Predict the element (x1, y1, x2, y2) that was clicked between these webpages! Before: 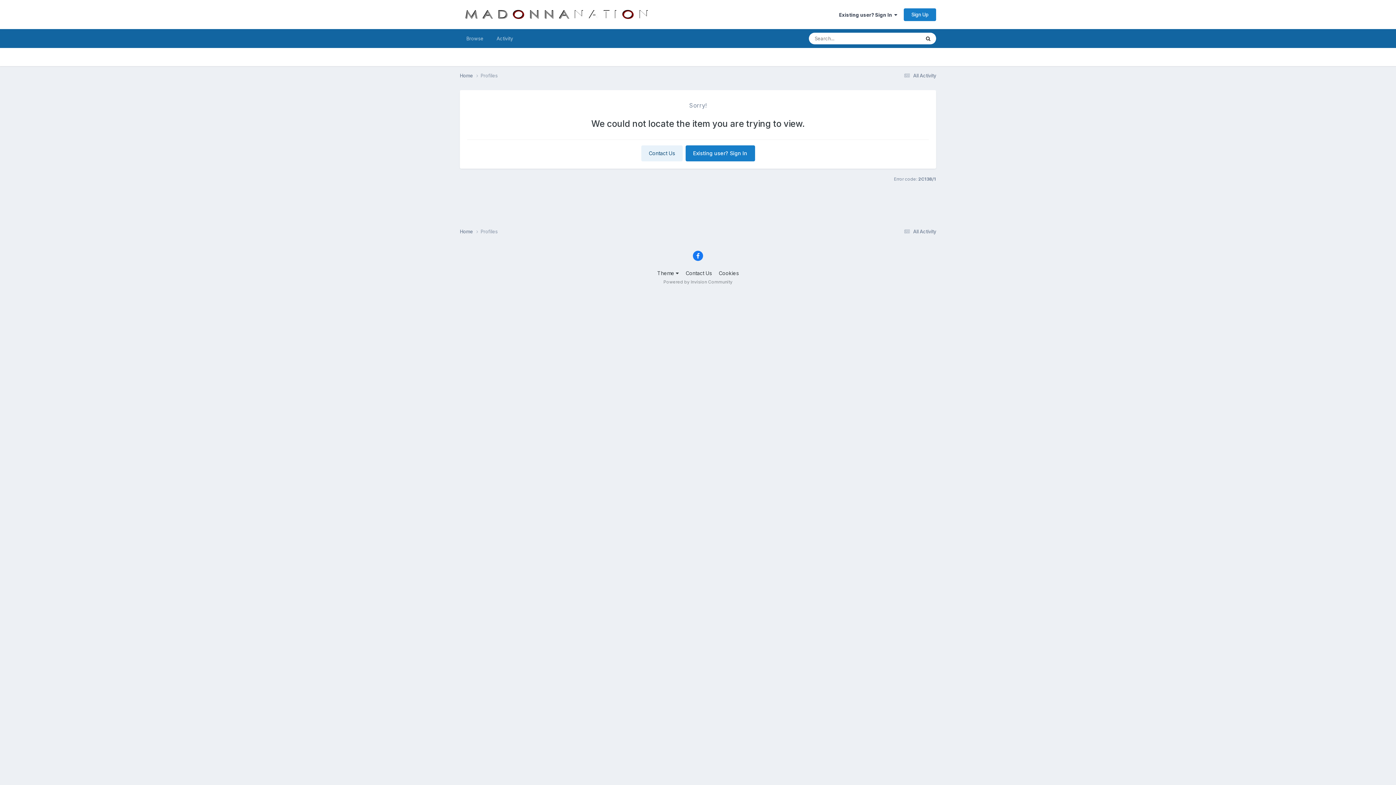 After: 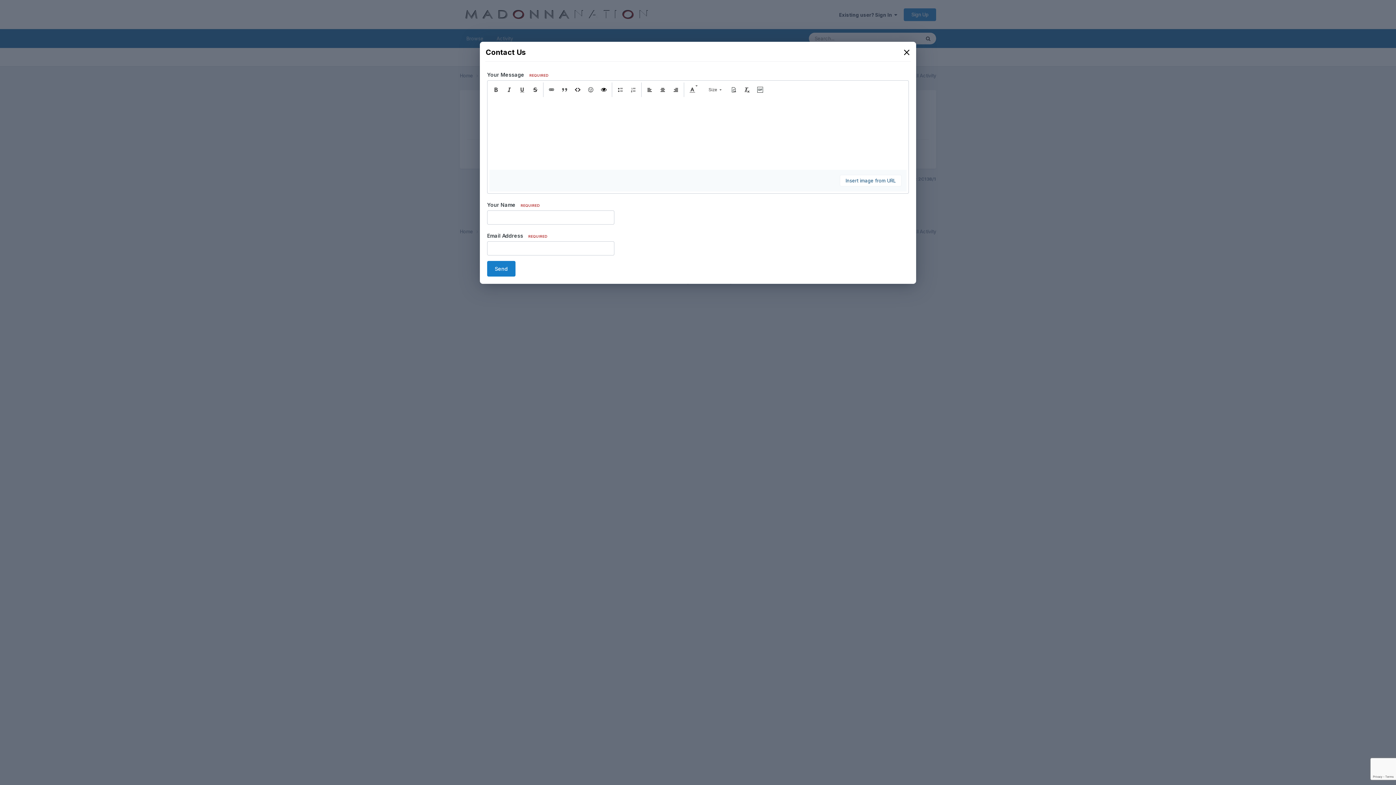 Action: label: Contact Us bbox: (685, 270, 712, 276)